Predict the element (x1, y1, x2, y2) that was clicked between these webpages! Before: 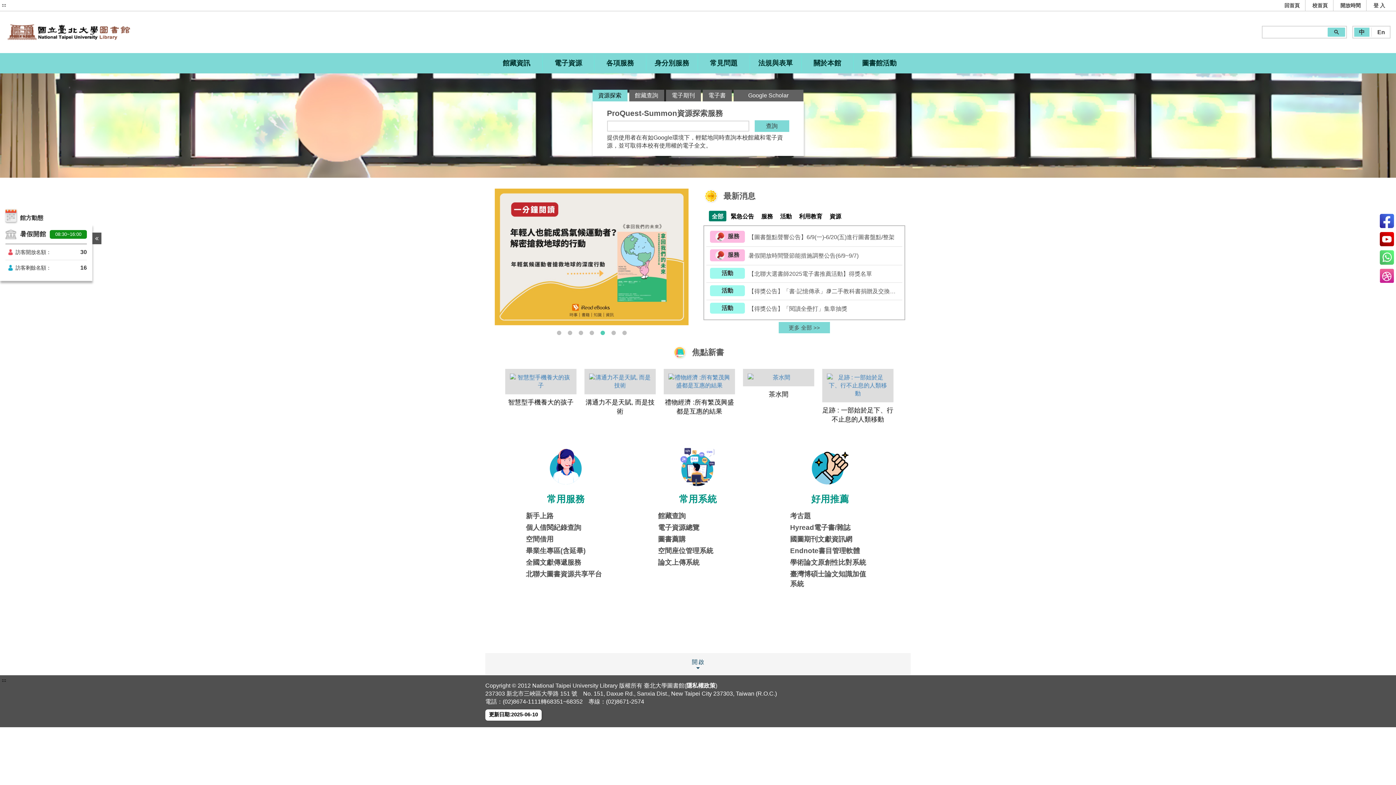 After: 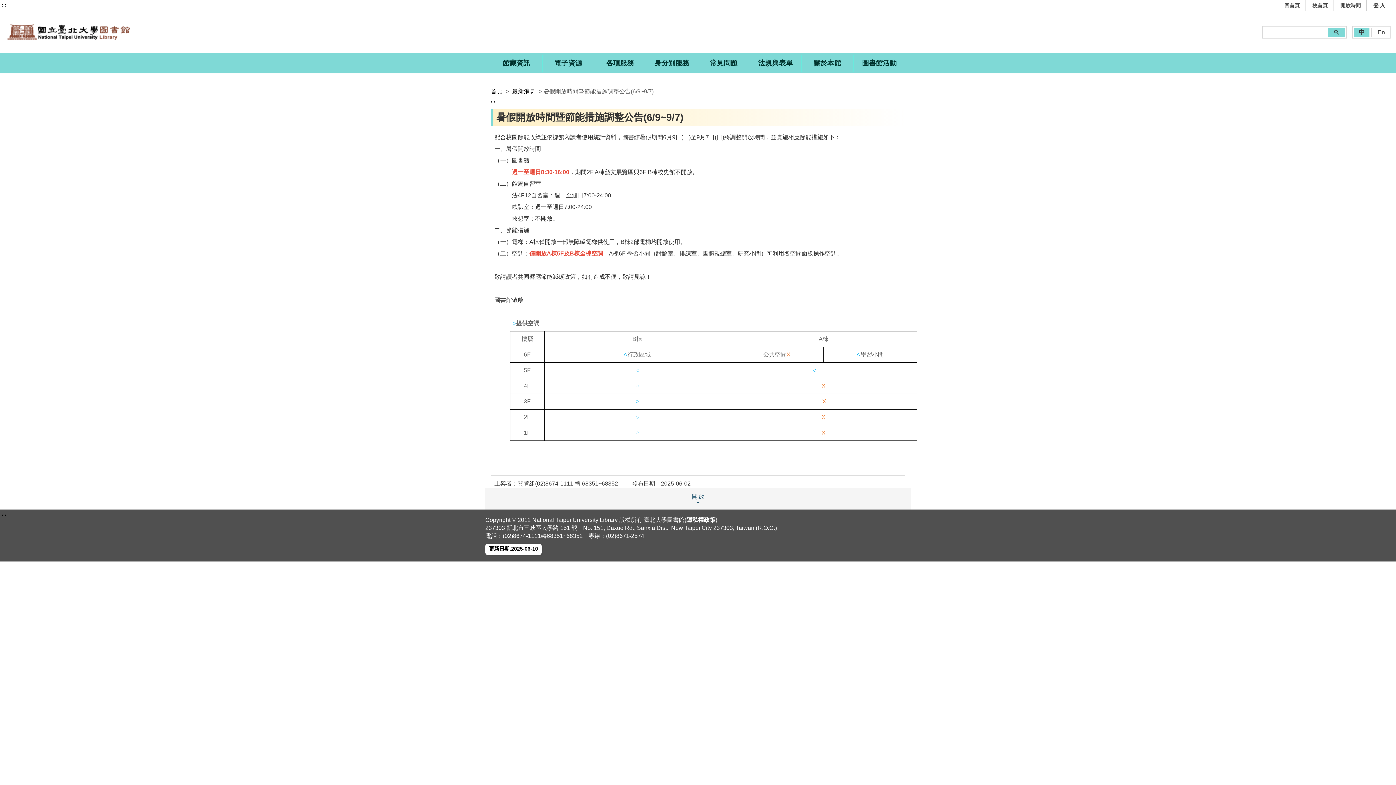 Action: label:  服務
暑假開放時間暨節能措施調整公告(6/9~9/7) bbox: (708, 247, 902, 264)